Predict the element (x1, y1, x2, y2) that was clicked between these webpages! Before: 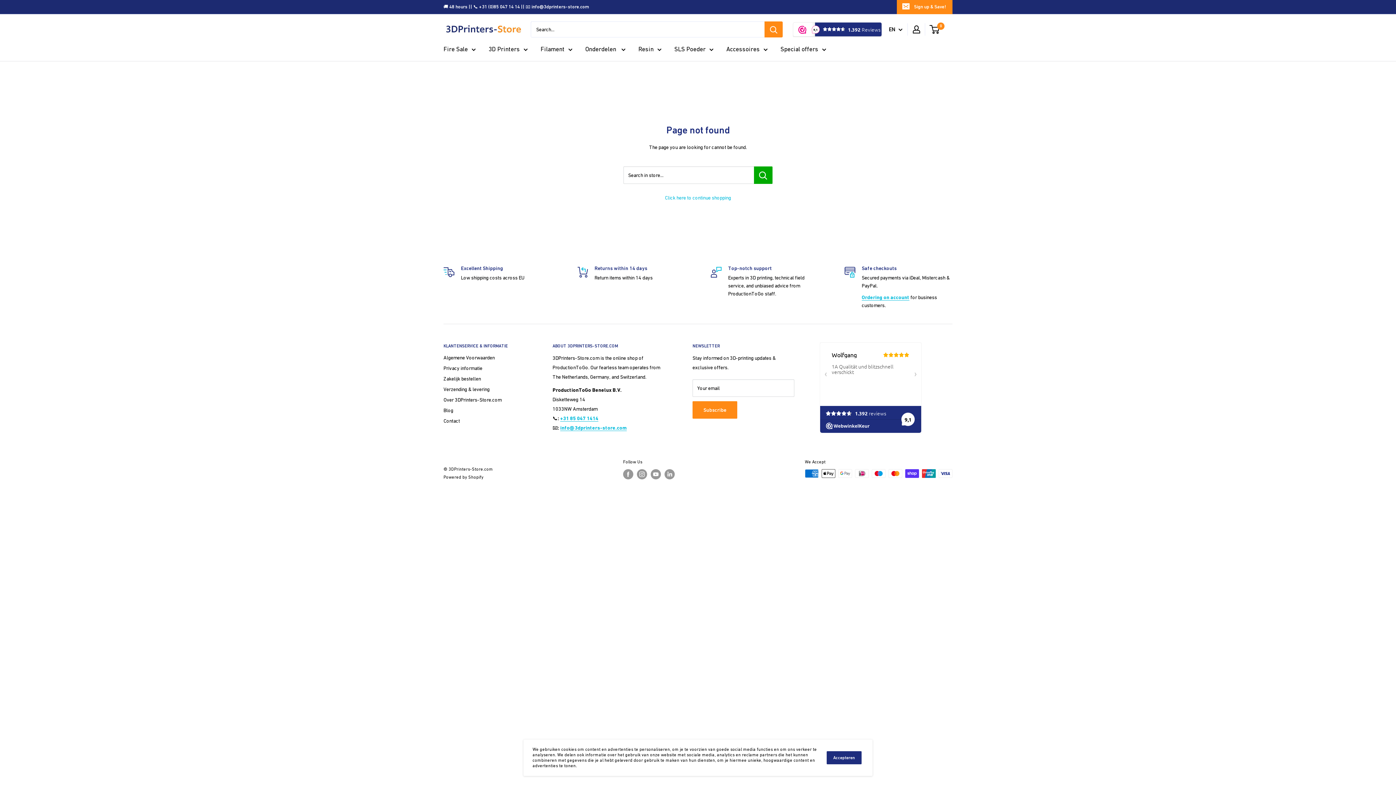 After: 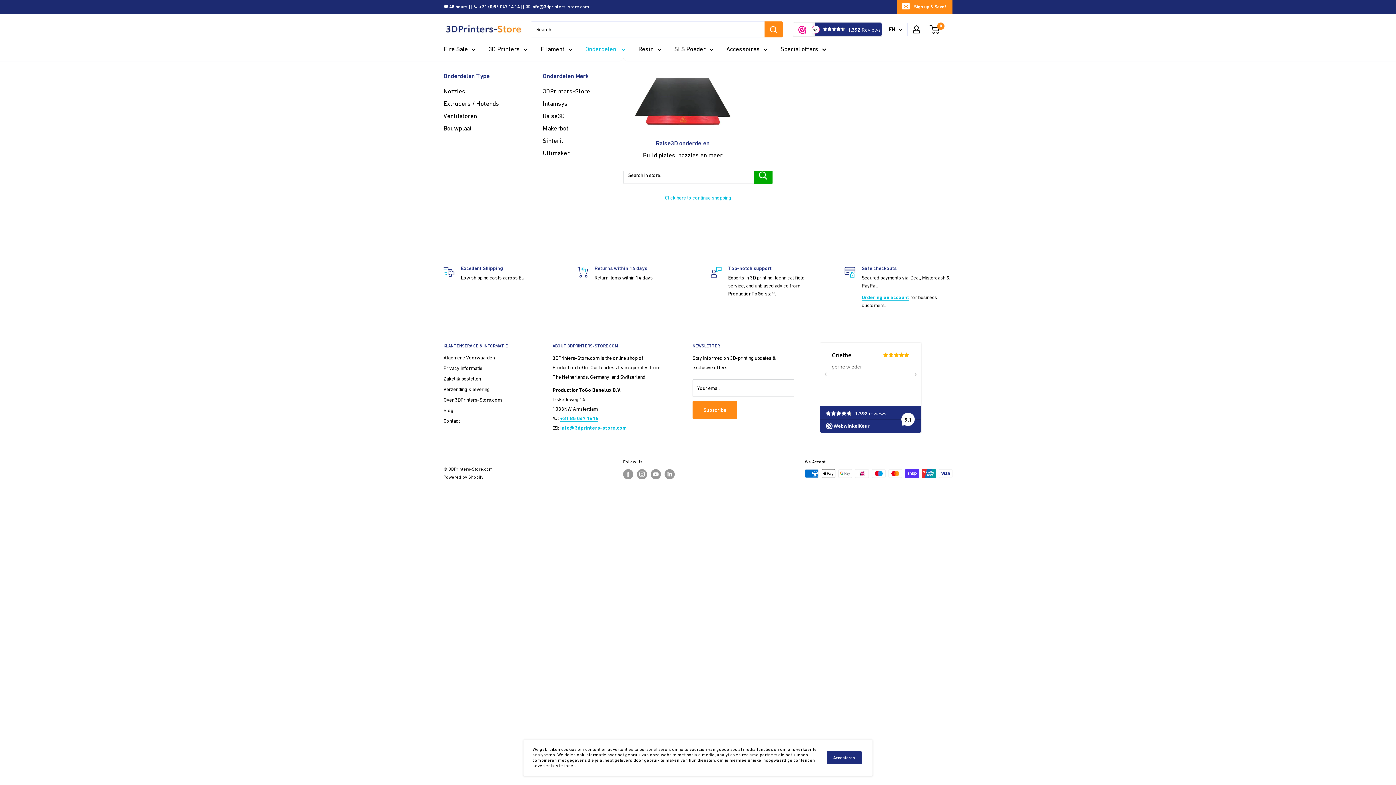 Action: label: Onderdelen  bbox: (585, 43, 625, 54)